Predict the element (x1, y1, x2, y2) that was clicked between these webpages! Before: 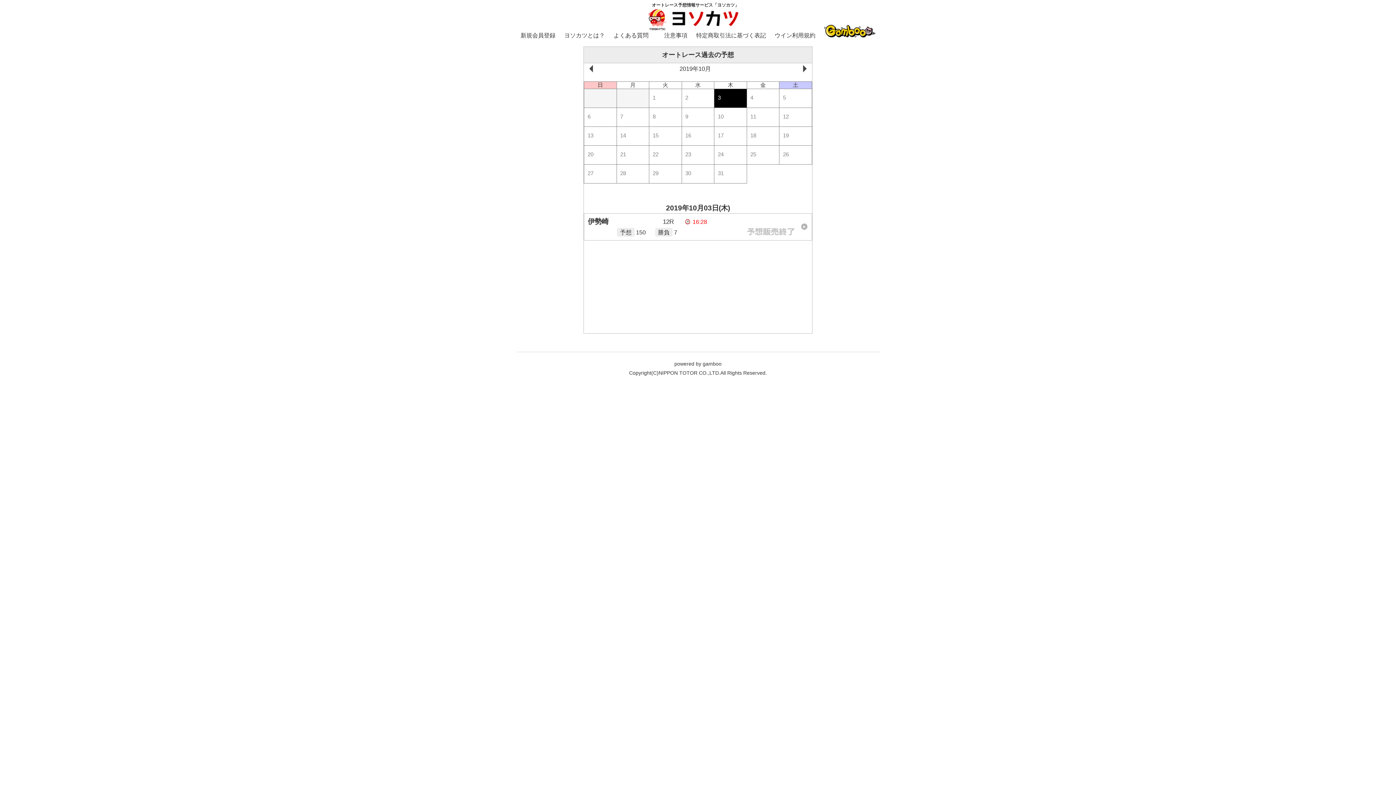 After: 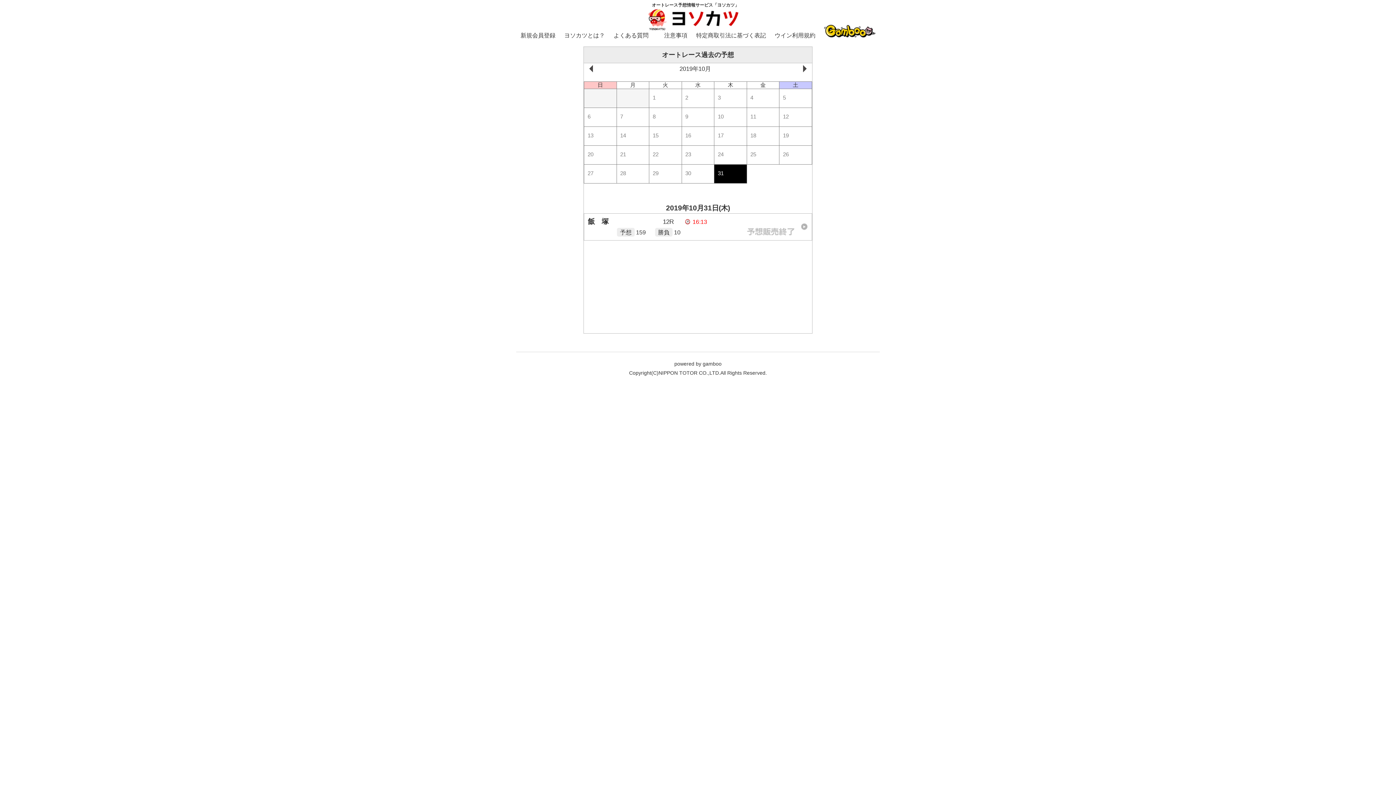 Action: label: 31 bbox: (714, 164, 746, 183)